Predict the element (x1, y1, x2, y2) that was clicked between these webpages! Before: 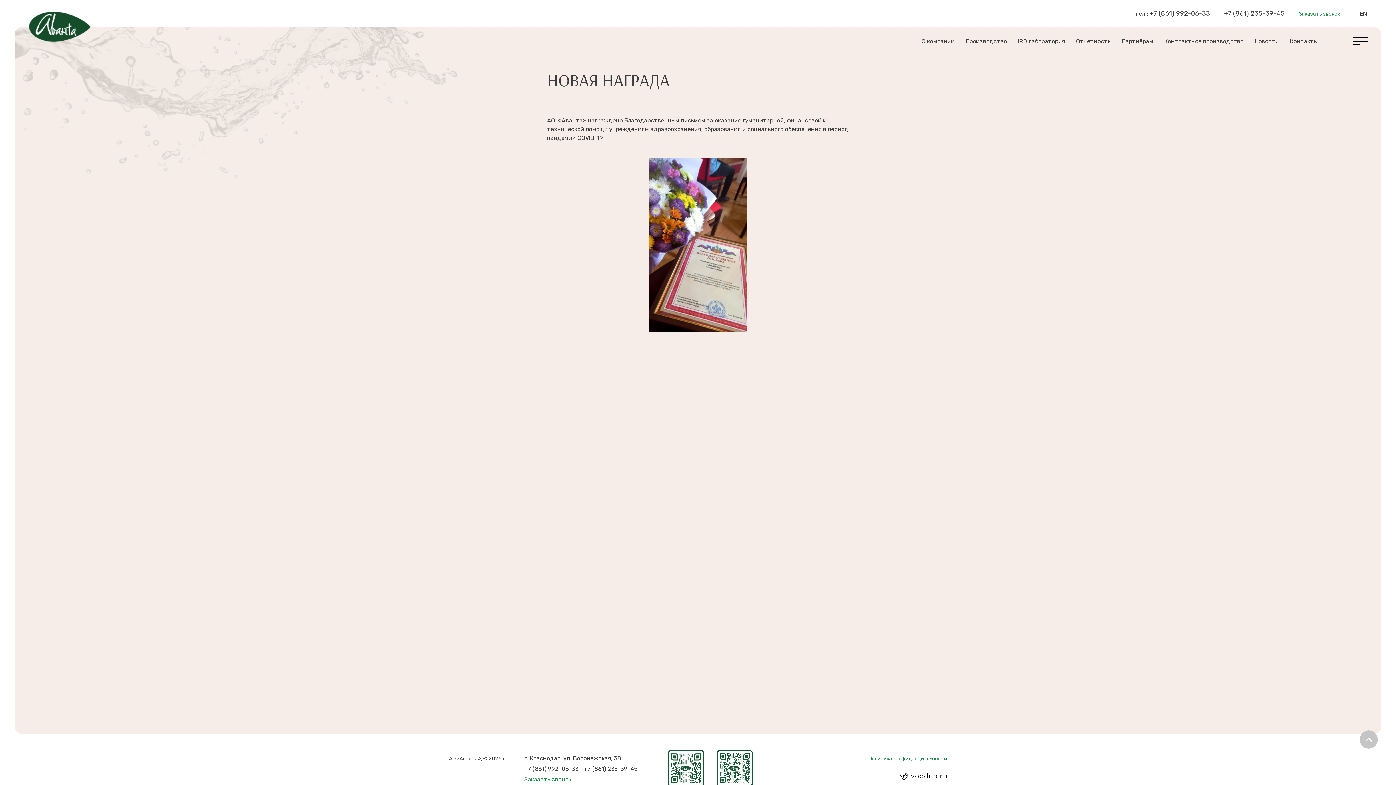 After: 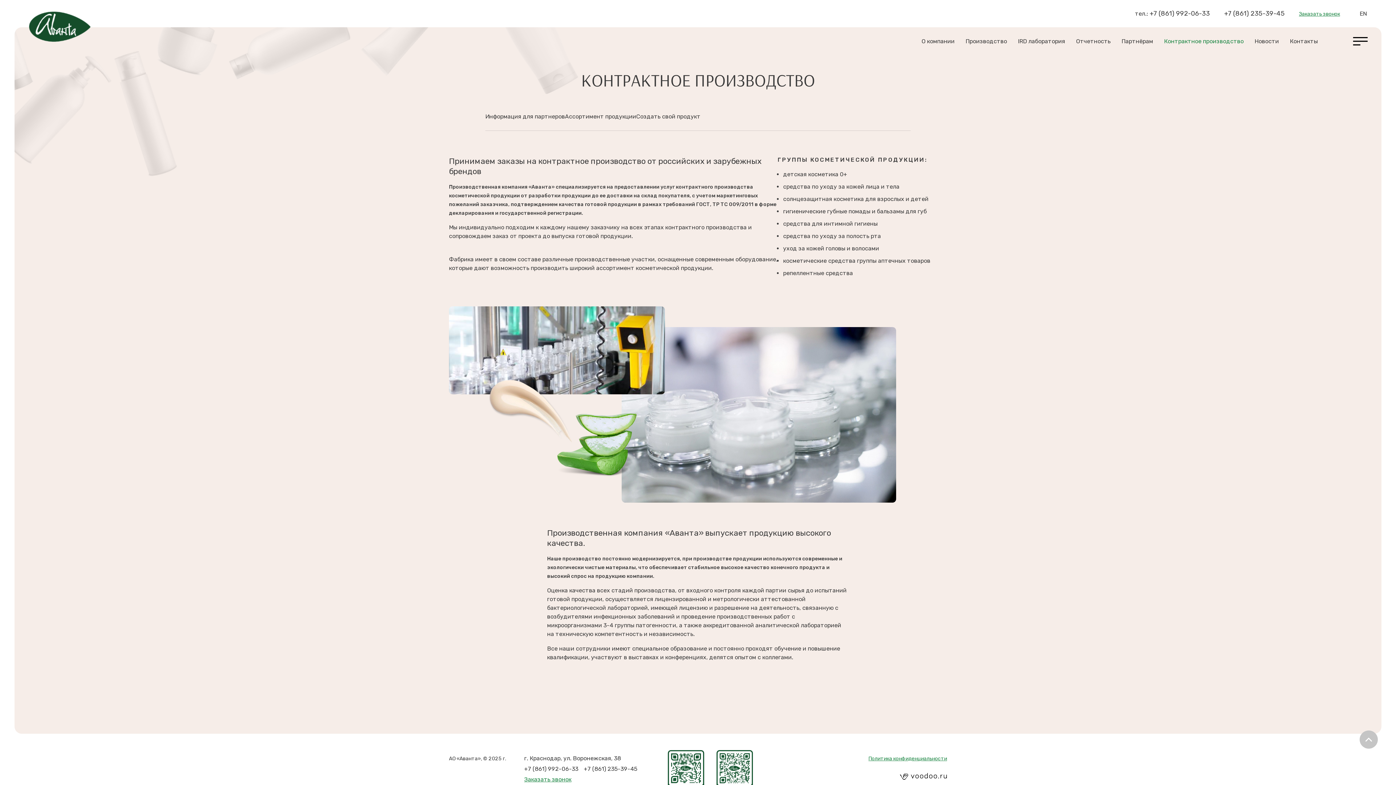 Action: bbox: (1164, 37, 1244, 44) label: Контрактное производство